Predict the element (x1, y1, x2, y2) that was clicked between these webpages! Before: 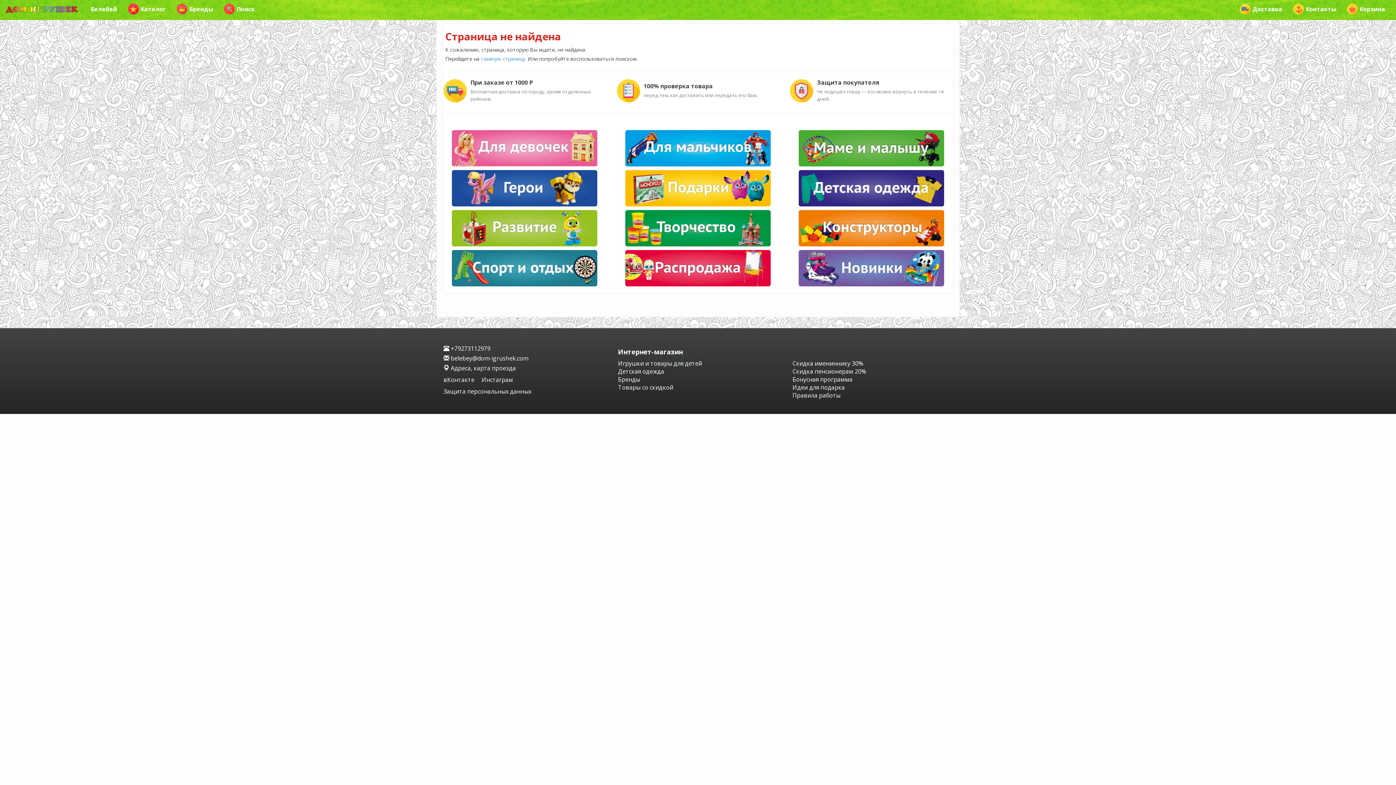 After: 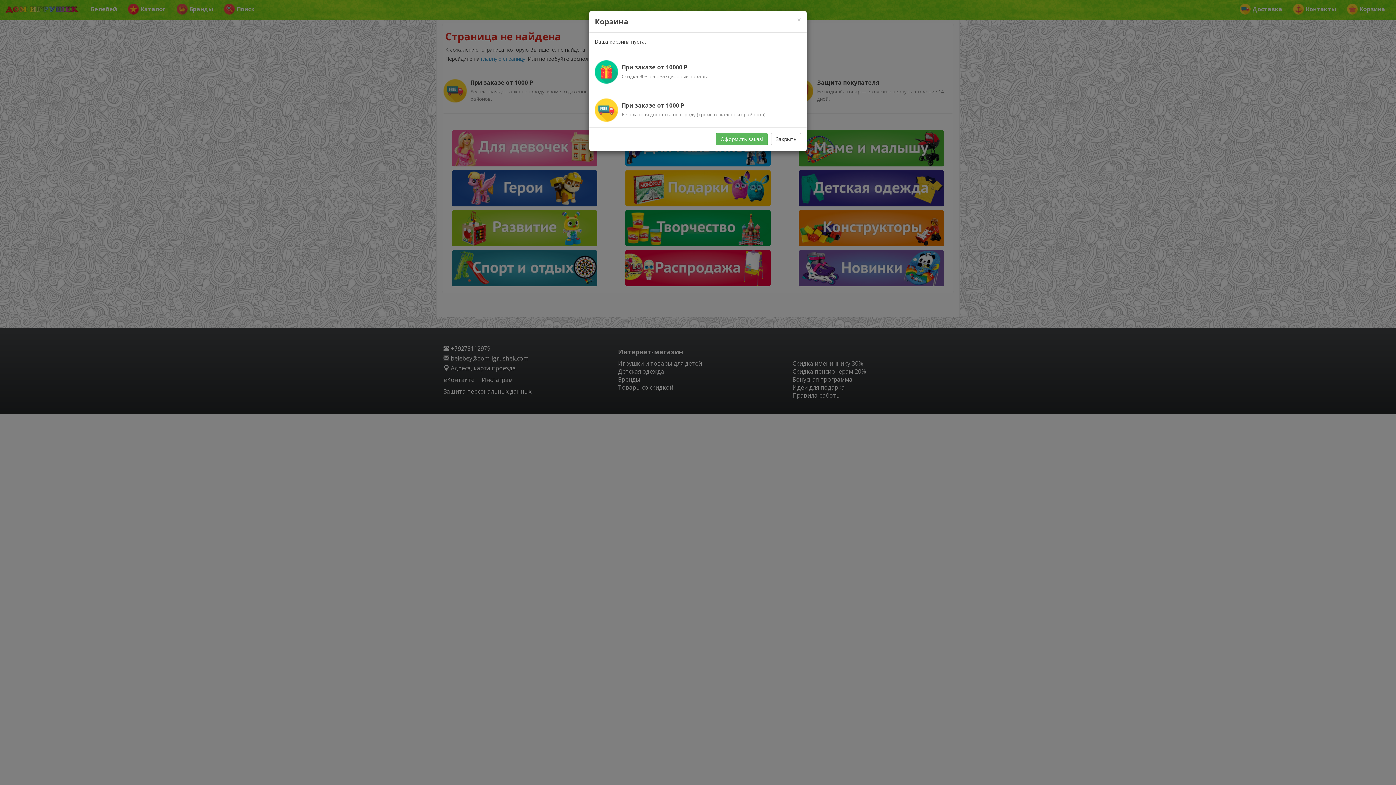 Action: label: Корзина bbox: (1341, 0, 1390, 18)